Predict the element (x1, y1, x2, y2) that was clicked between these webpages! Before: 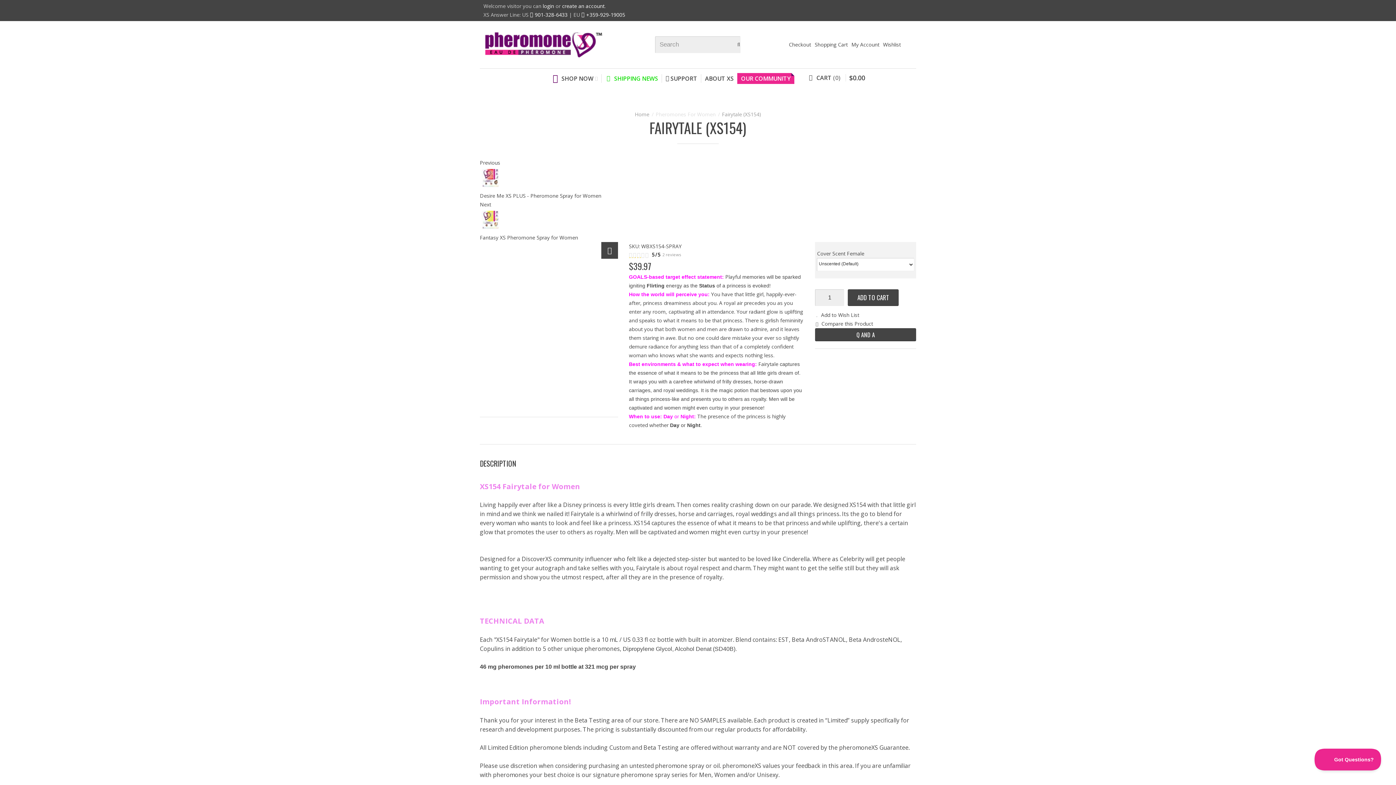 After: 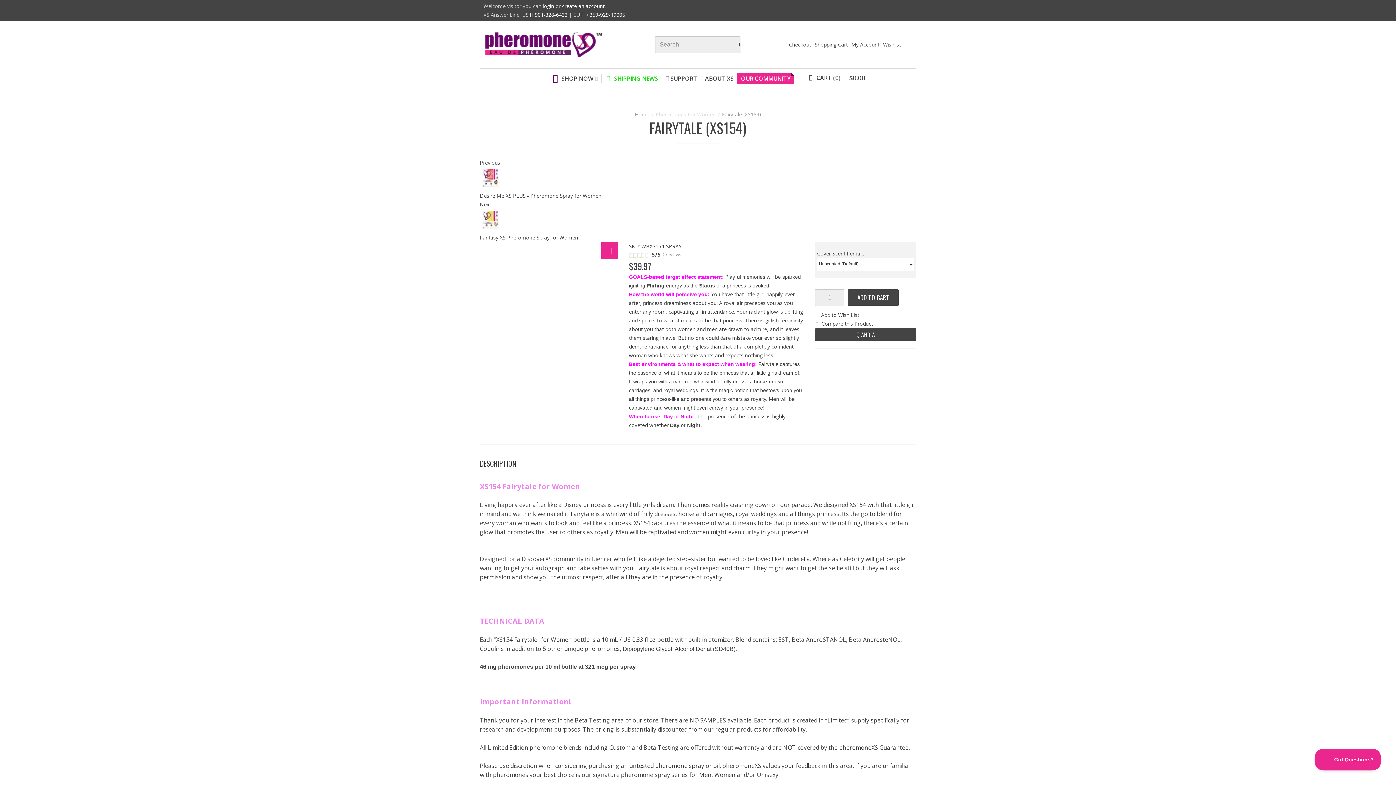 Action: bbox: (601, 242, 618, 258)